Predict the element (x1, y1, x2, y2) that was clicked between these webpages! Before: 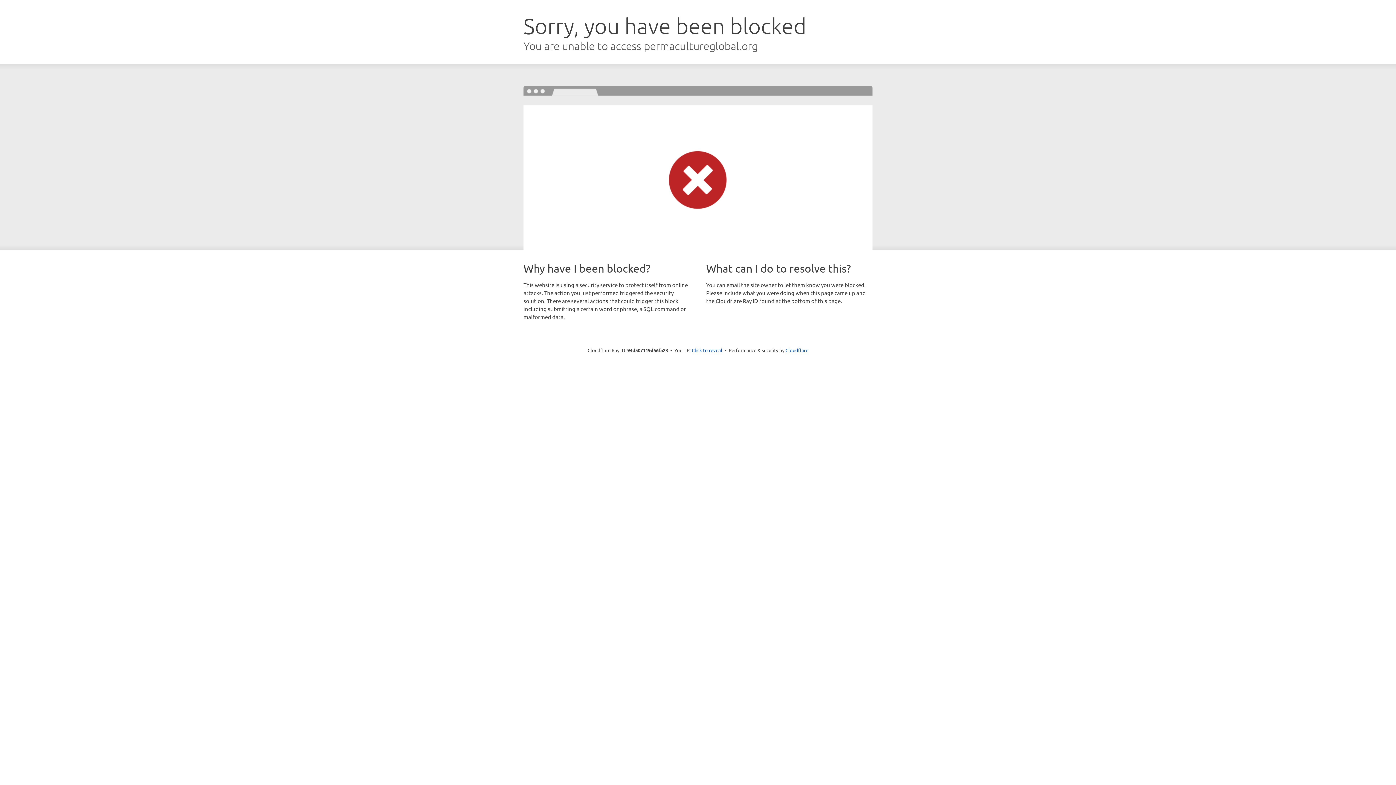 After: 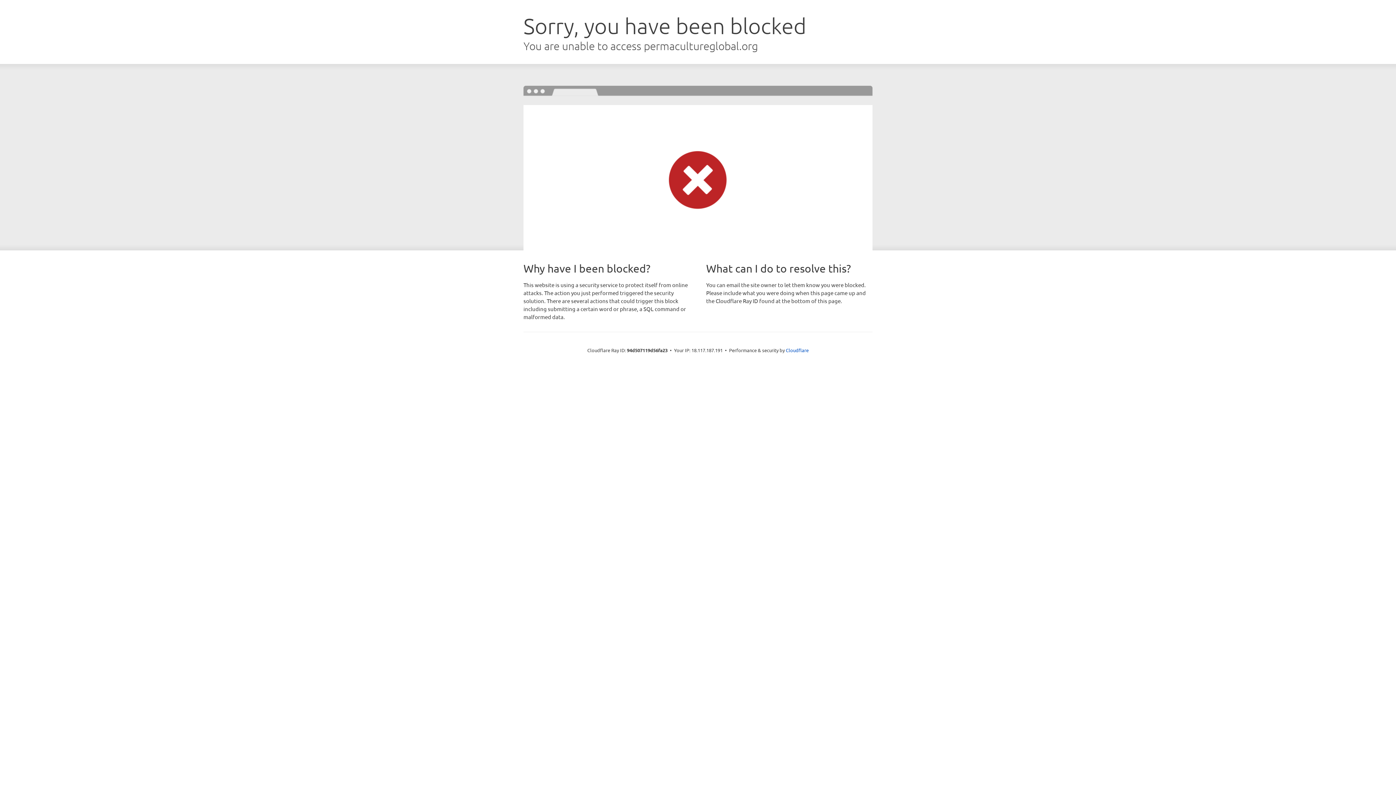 Action: bbox: (692, 346, 722, 353) label: Click to reveal